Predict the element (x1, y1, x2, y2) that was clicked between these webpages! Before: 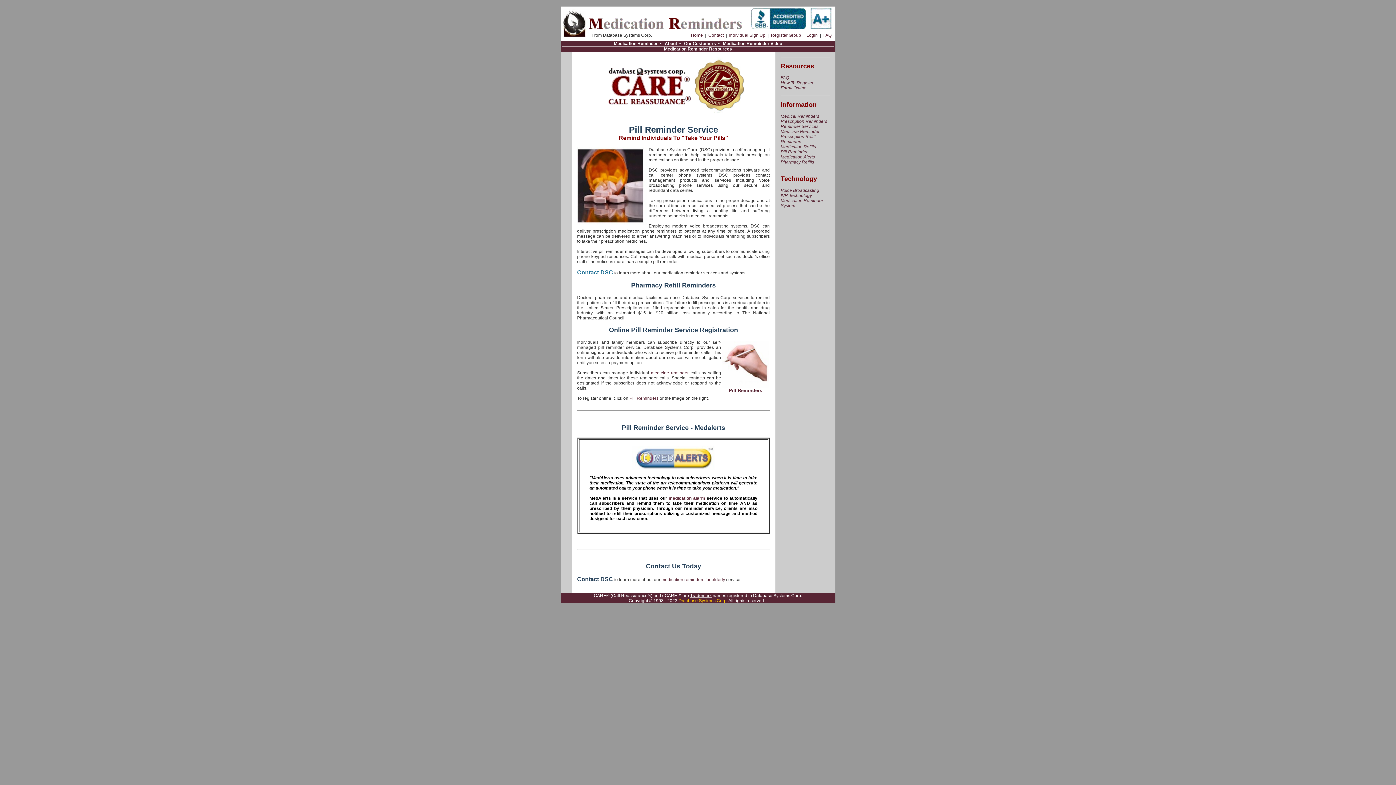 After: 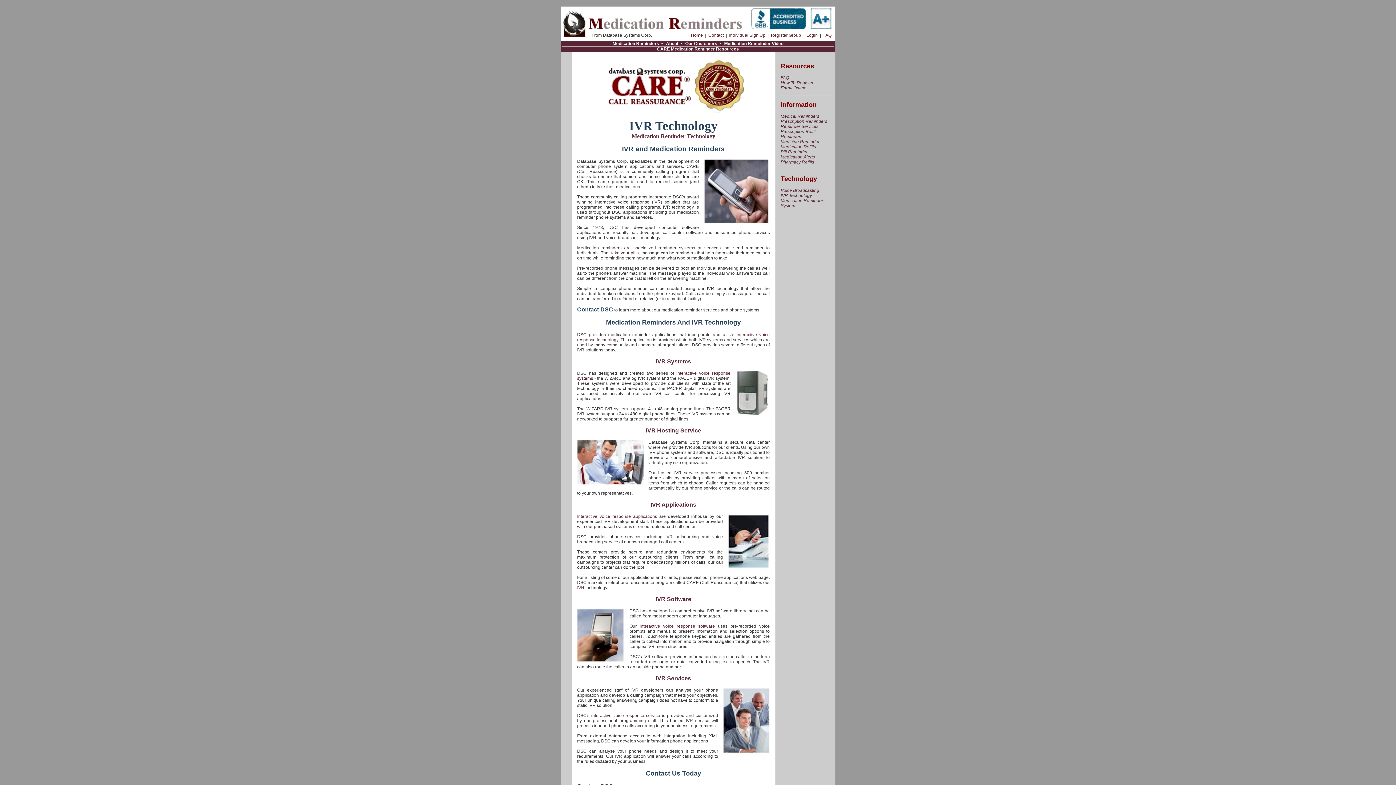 Action: label: IVR Technology bbox: (780, 193, 812, 198)